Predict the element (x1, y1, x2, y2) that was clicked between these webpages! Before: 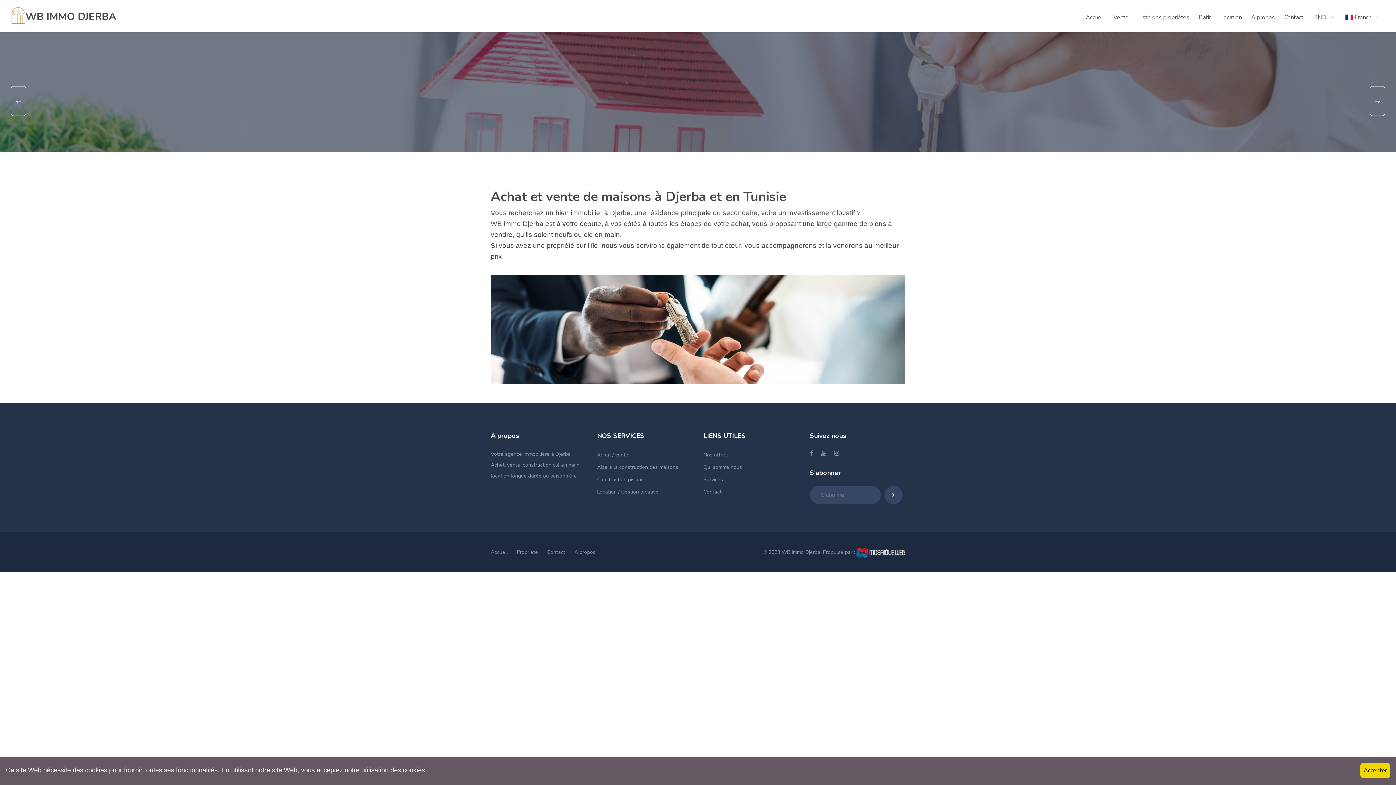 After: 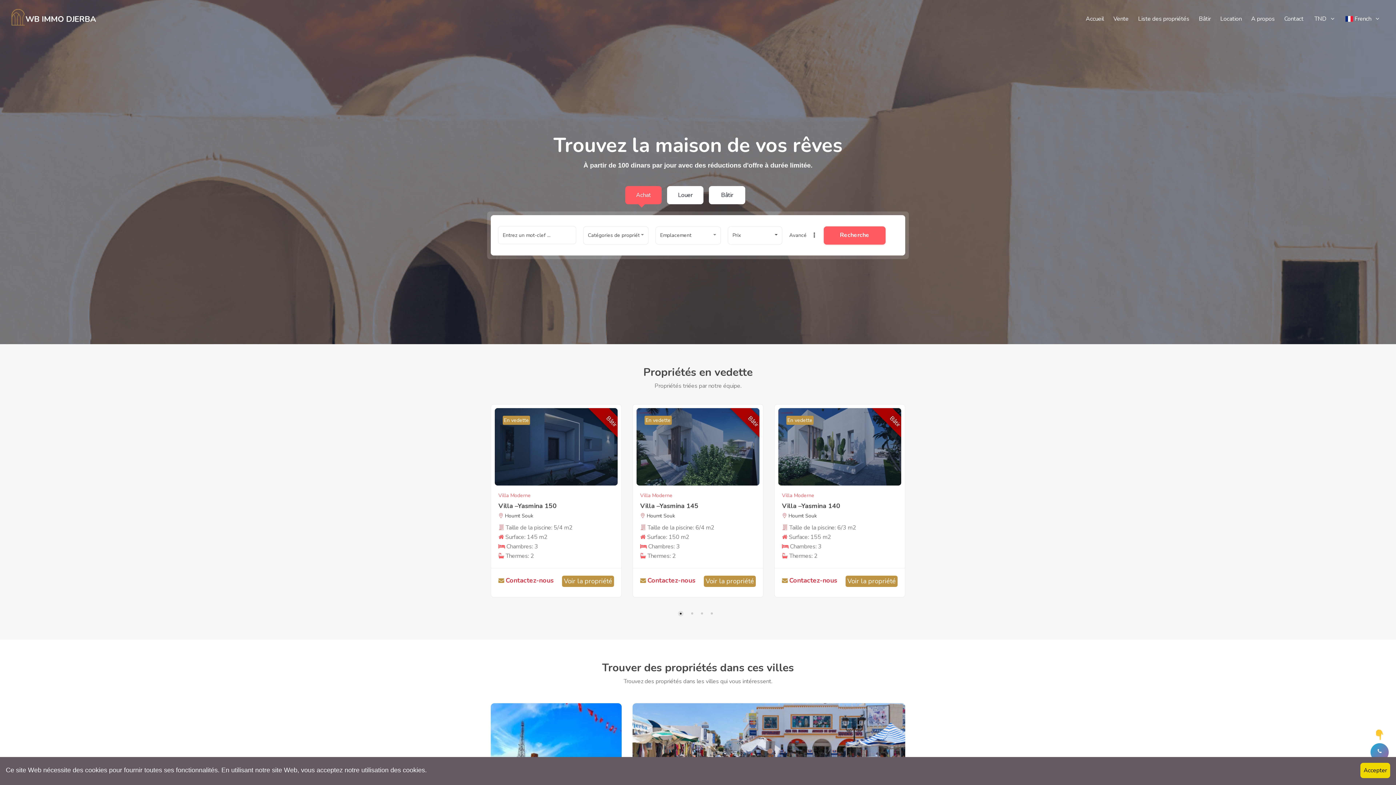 Action: bbox: (1082, 0, 1110, 32) label: Accueil